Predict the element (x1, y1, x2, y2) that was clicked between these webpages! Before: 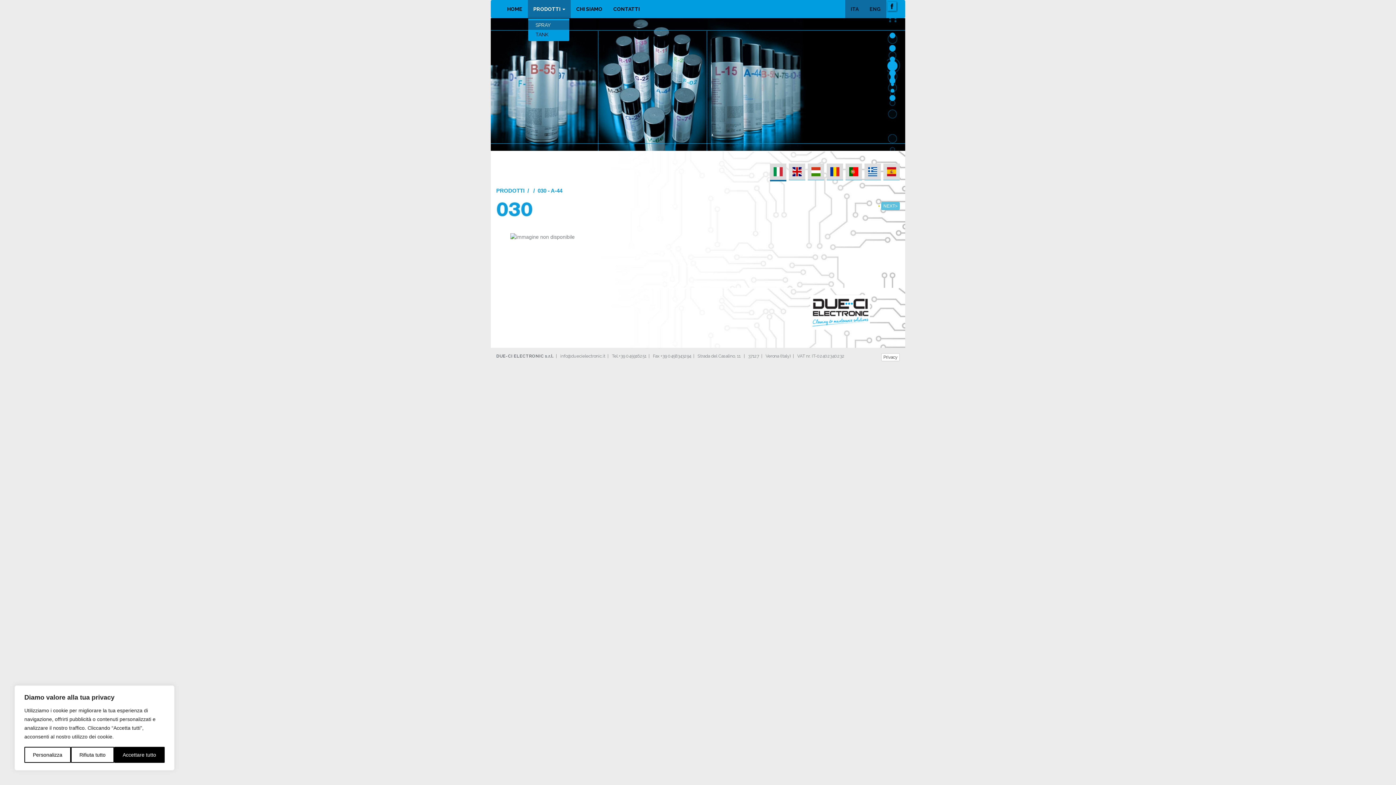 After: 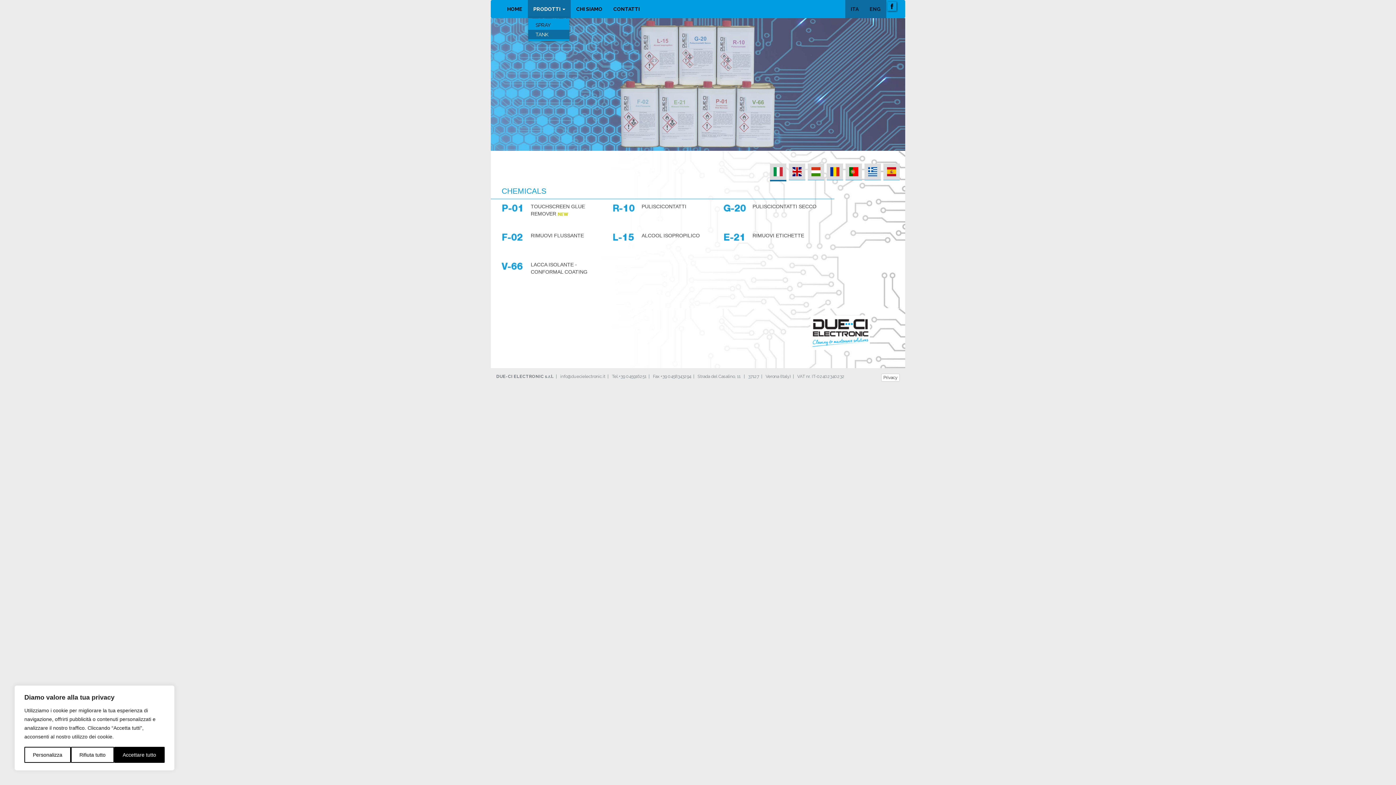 Action: bbox: (528, 29, 569, 39) label: TANK